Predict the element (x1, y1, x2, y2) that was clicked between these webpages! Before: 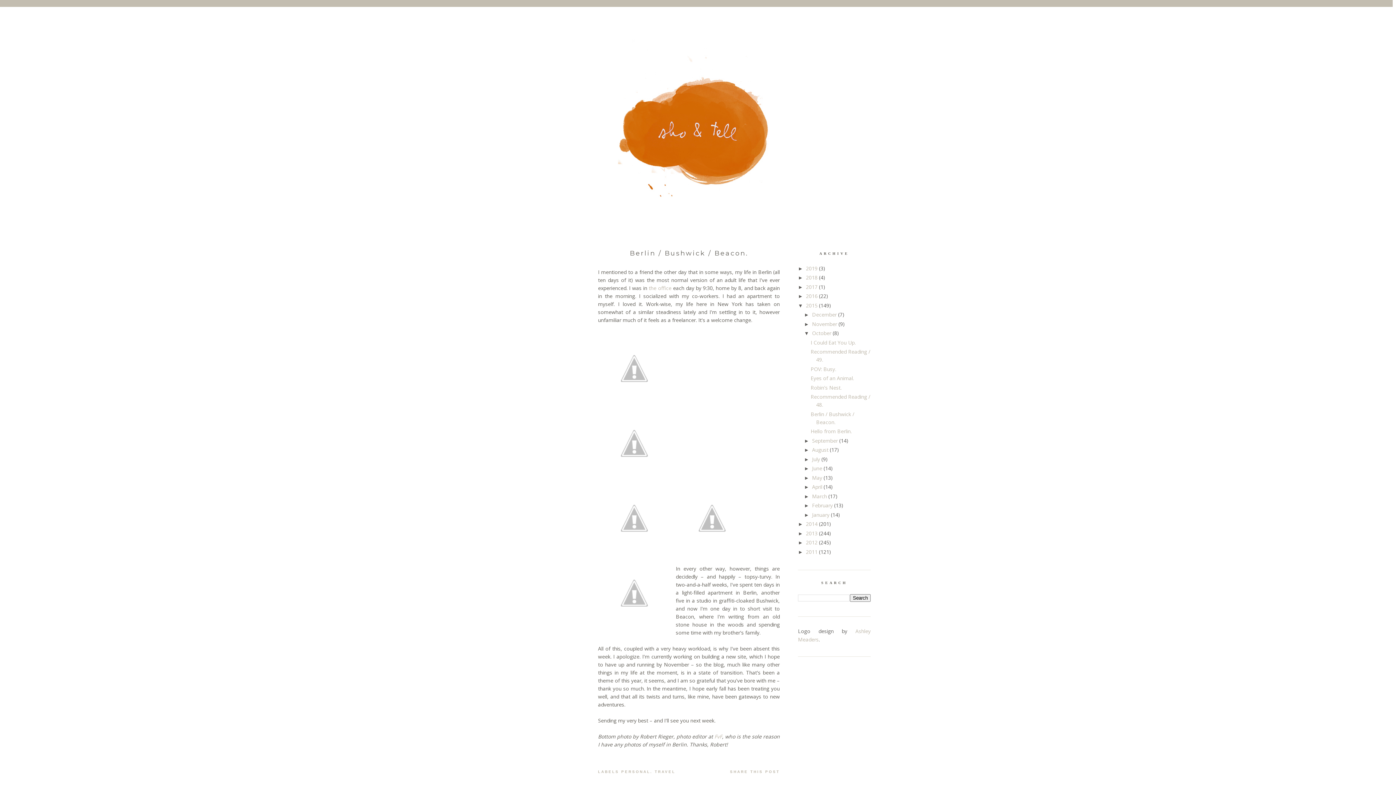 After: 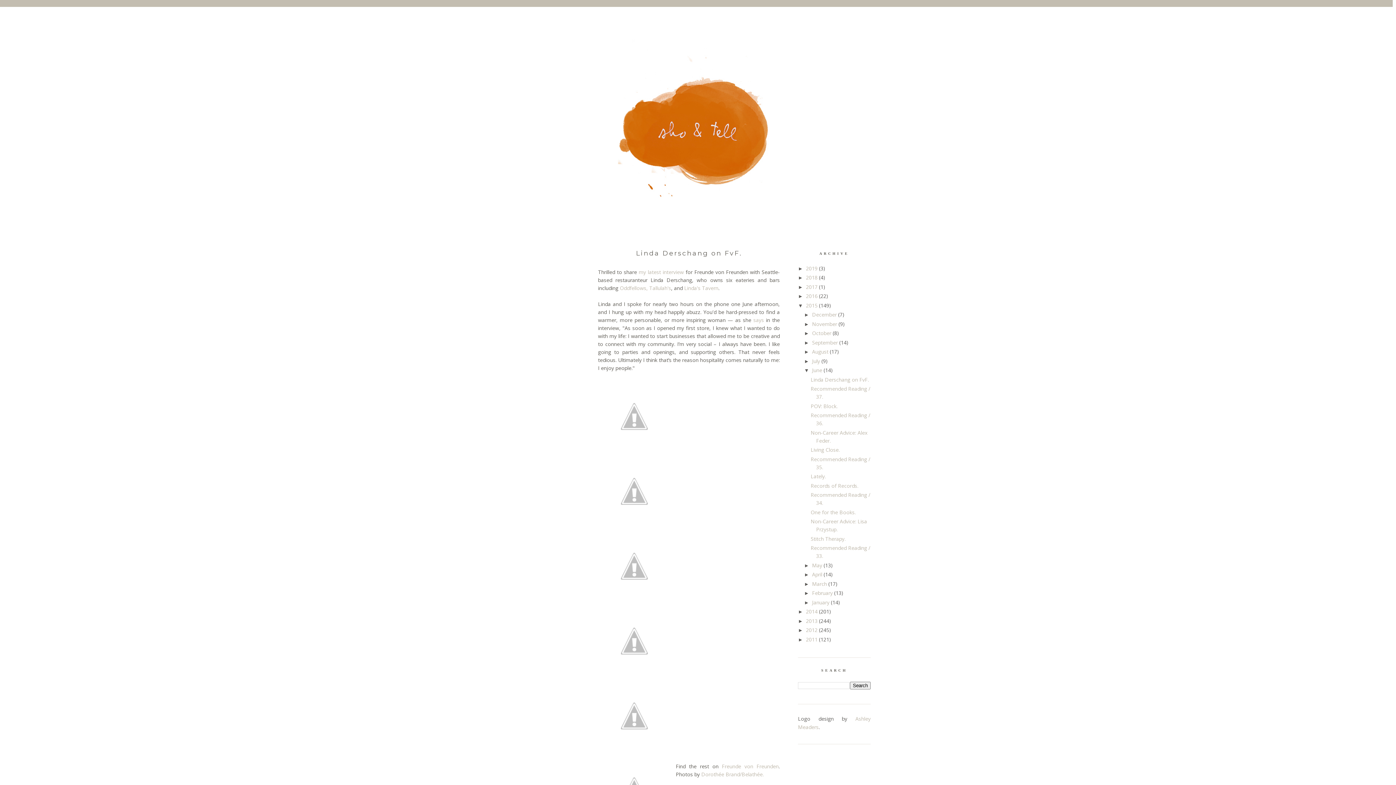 Action: bbox: (812, 465, 823, 472) label: June 